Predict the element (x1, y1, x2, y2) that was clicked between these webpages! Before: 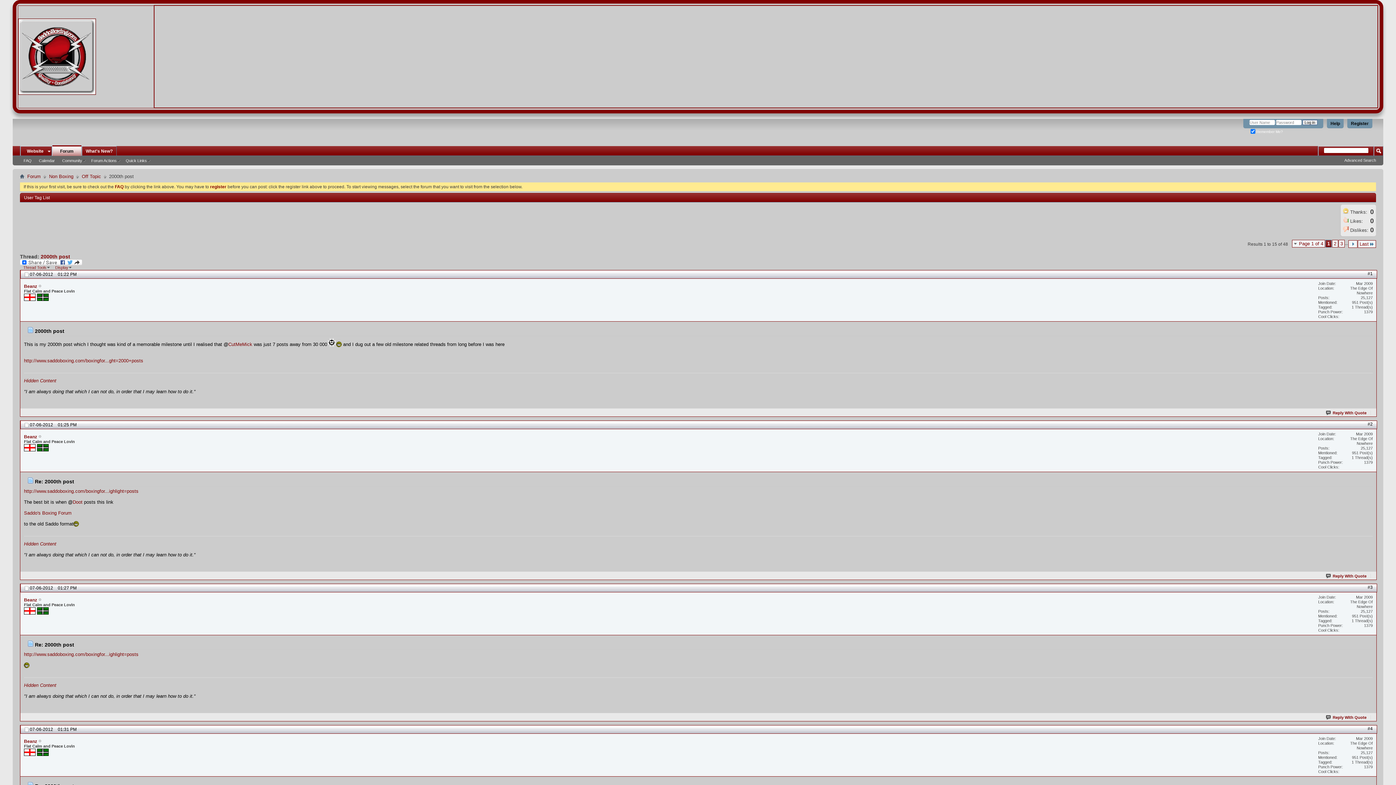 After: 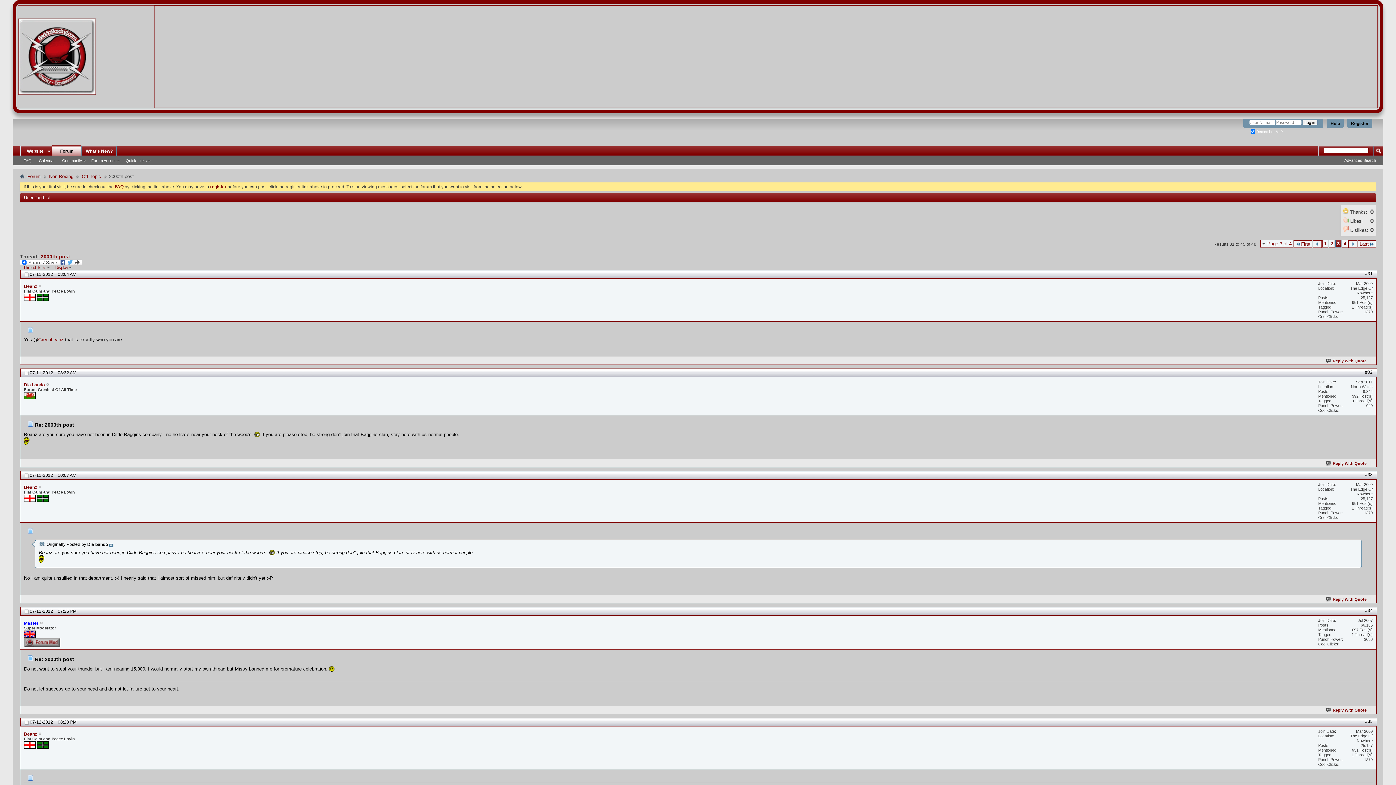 Action: label: 3 bbox: (1338, 240, 1345, 247)